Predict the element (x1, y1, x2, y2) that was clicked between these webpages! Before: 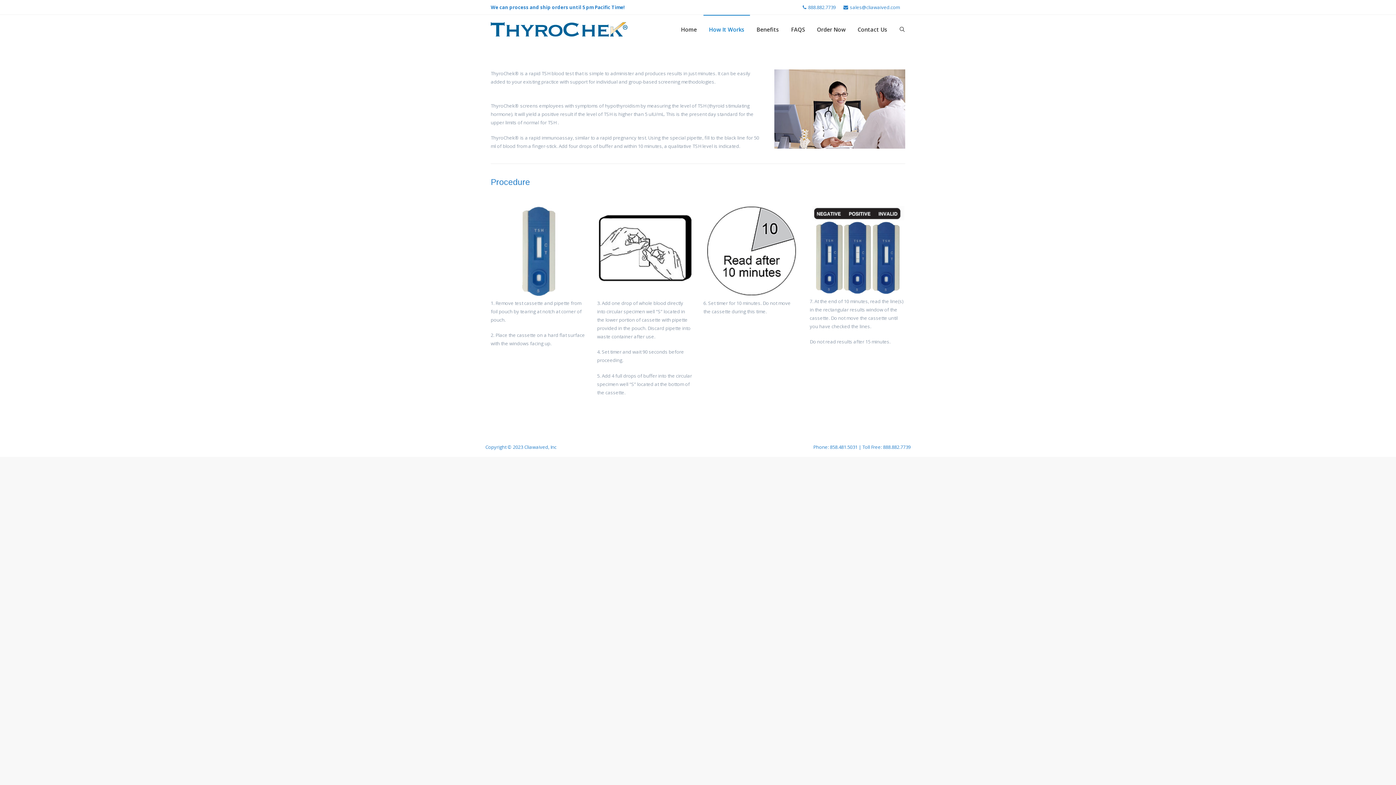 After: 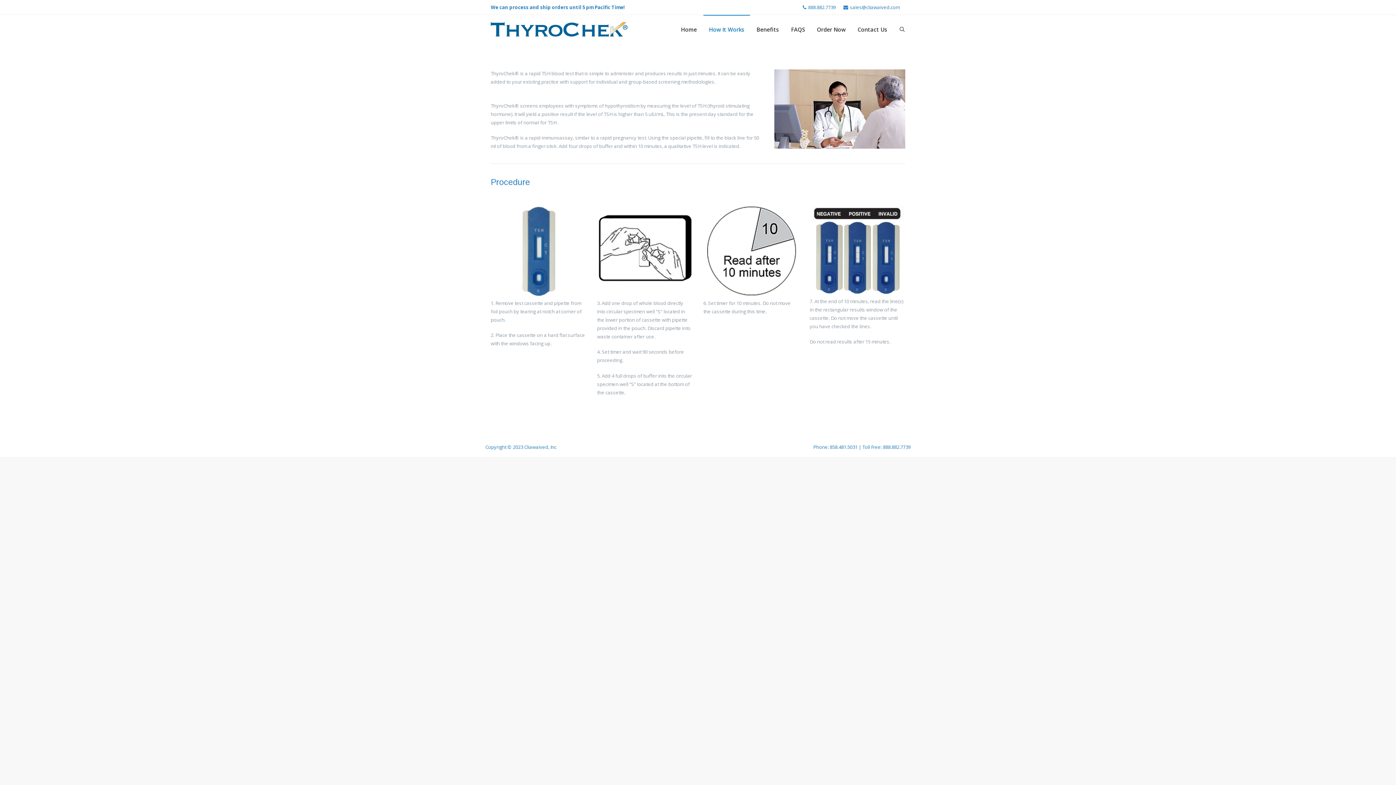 Action: bbox: (802, 4, 836, 10) label: 888.882.7739